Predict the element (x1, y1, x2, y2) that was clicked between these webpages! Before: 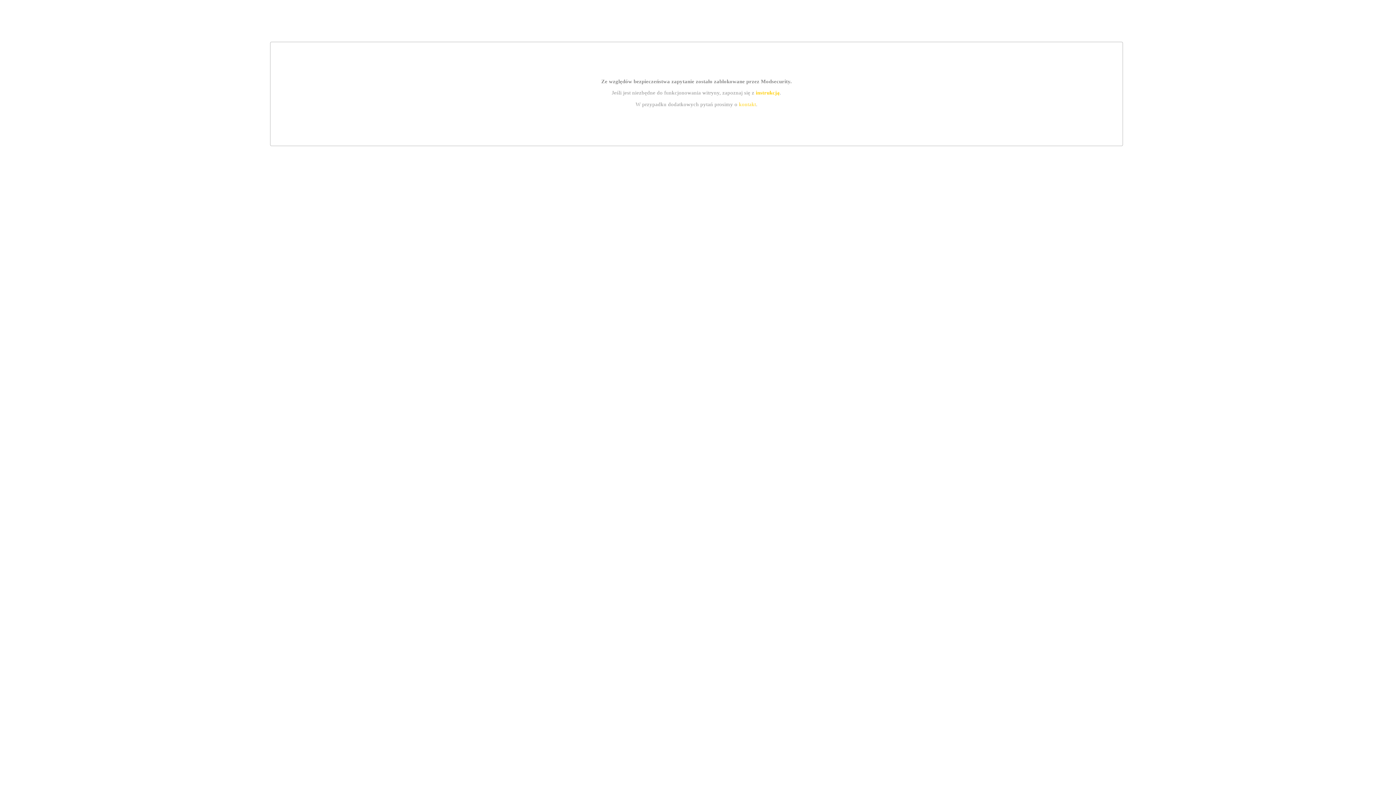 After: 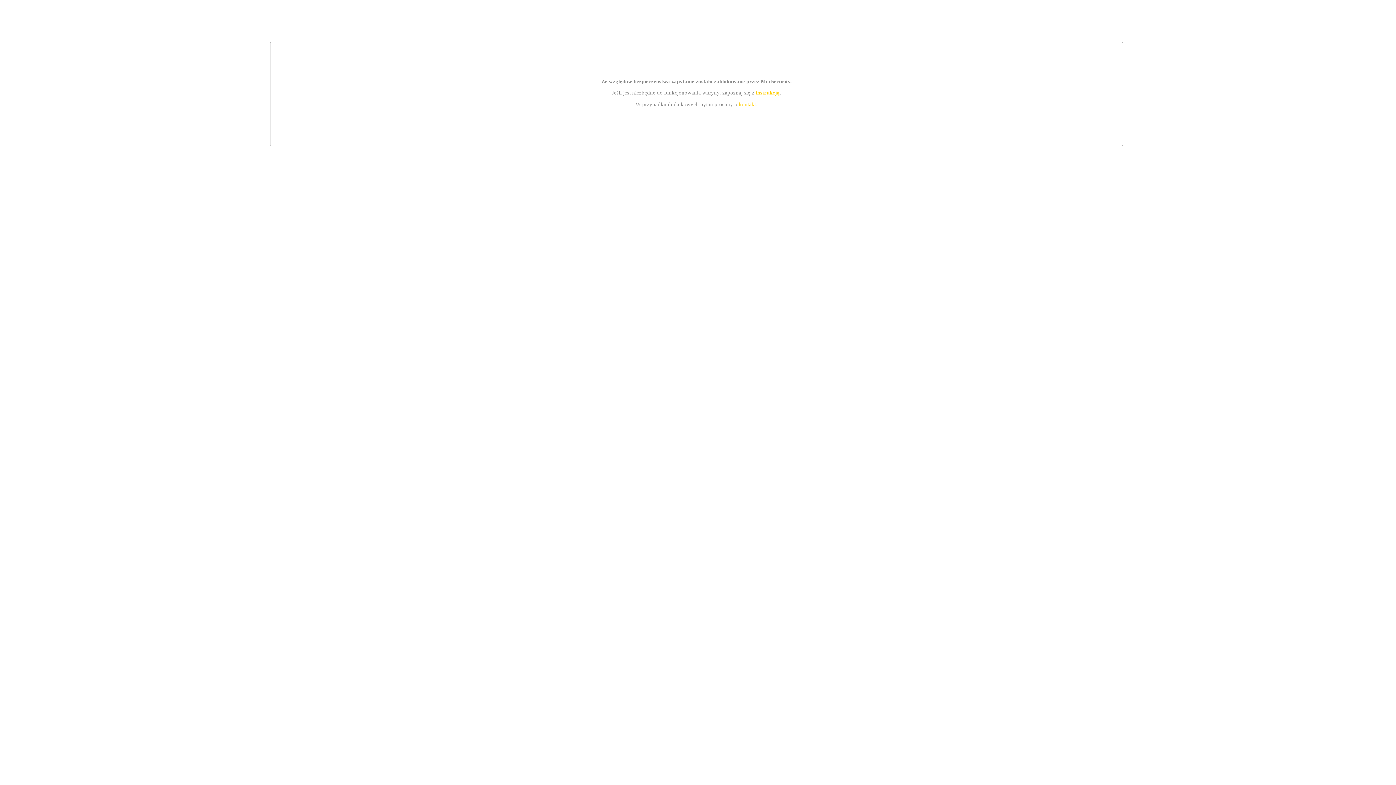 Action: label: kontakt bbox: (739, 101, 756, 107)